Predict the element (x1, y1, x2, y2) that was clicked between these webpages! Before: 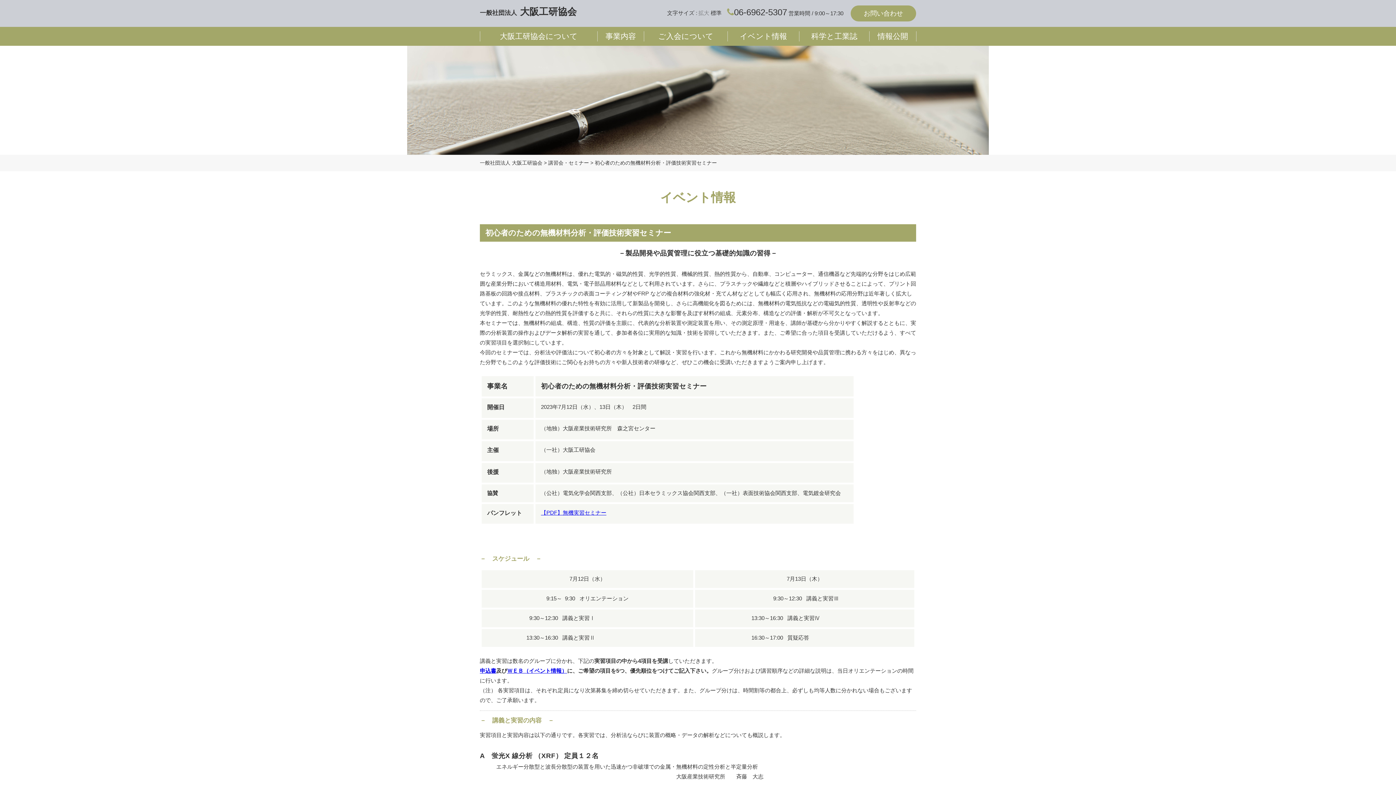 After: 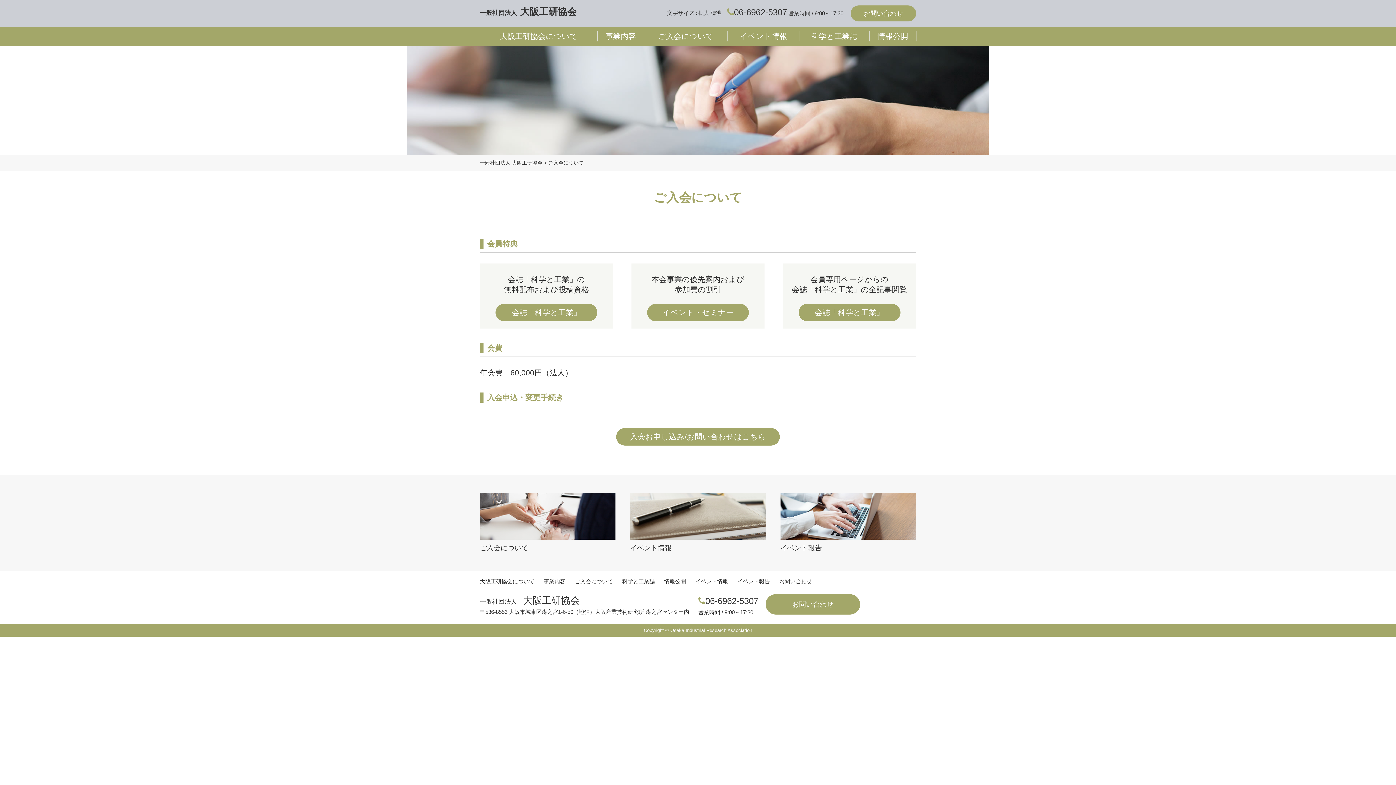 Action: label: ご入会について bbox: (644, 31, 727, 41)